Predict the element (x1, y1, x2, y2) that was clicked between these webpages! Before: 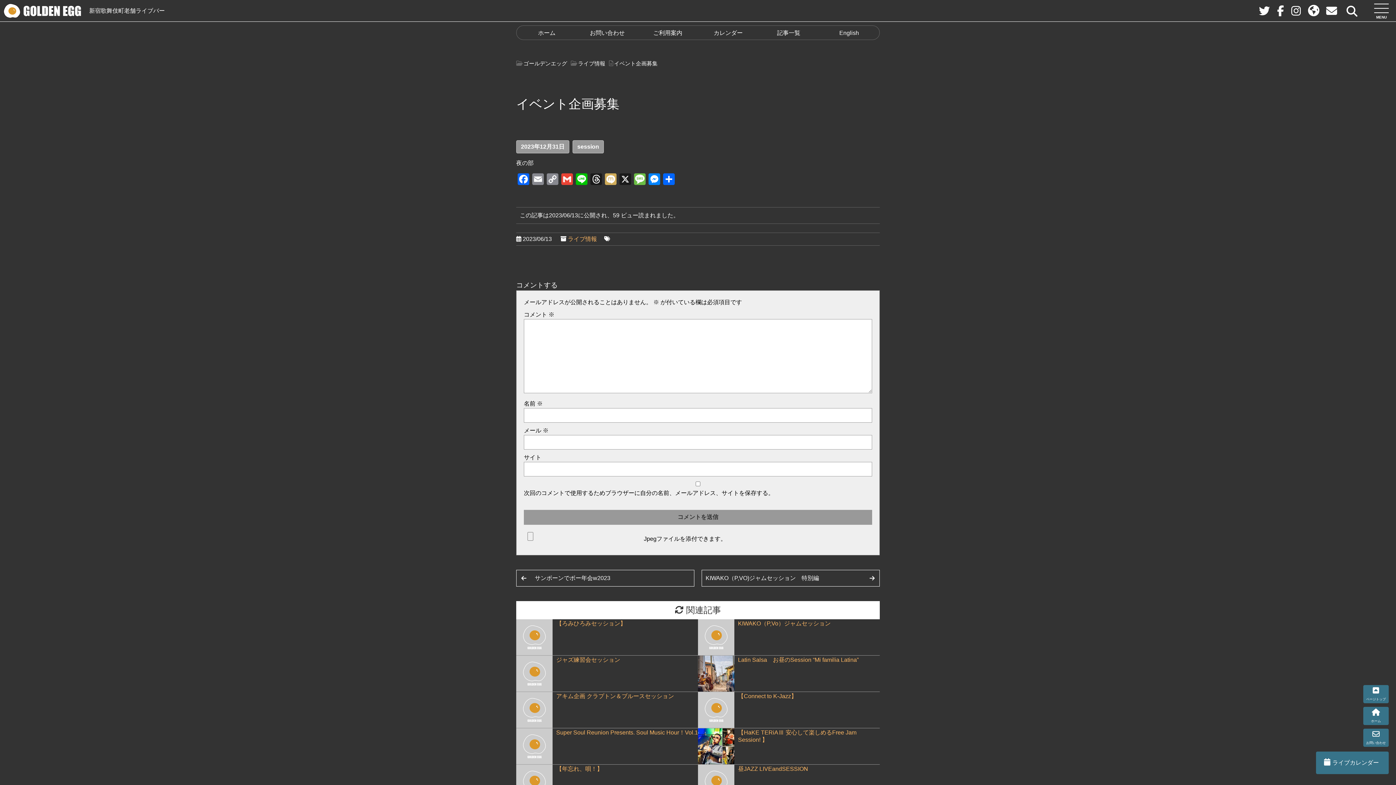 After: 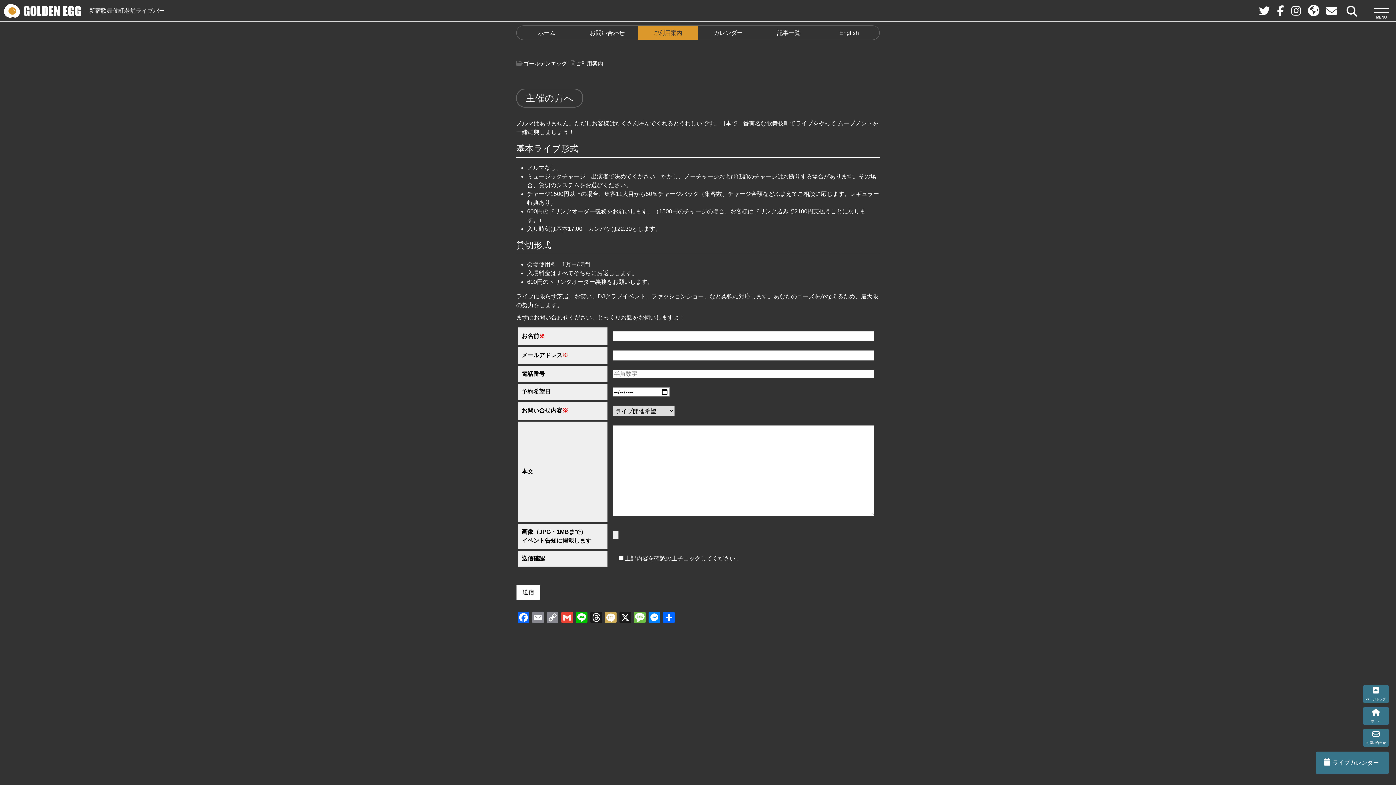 Action: label: ご利用案内 bbox: (637, 25, 698, 40)